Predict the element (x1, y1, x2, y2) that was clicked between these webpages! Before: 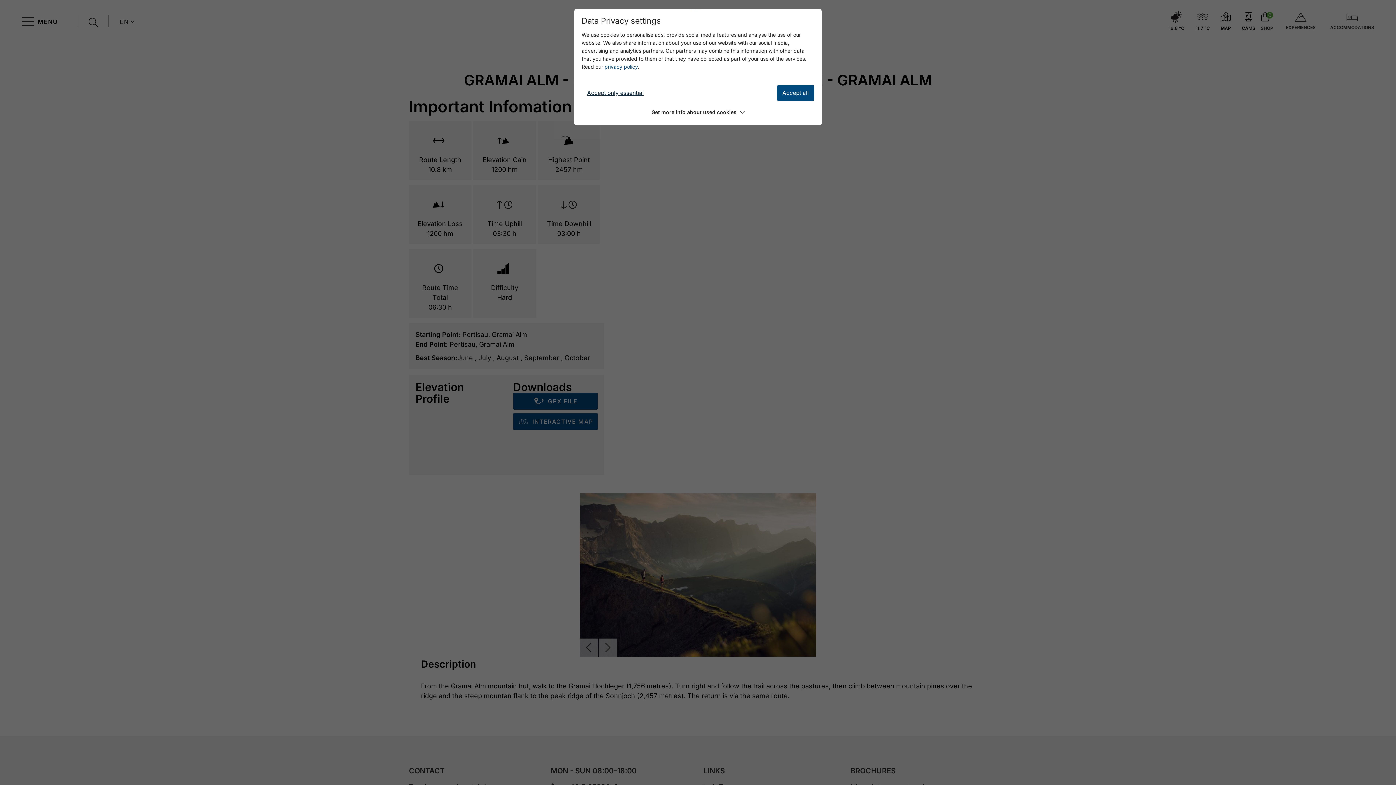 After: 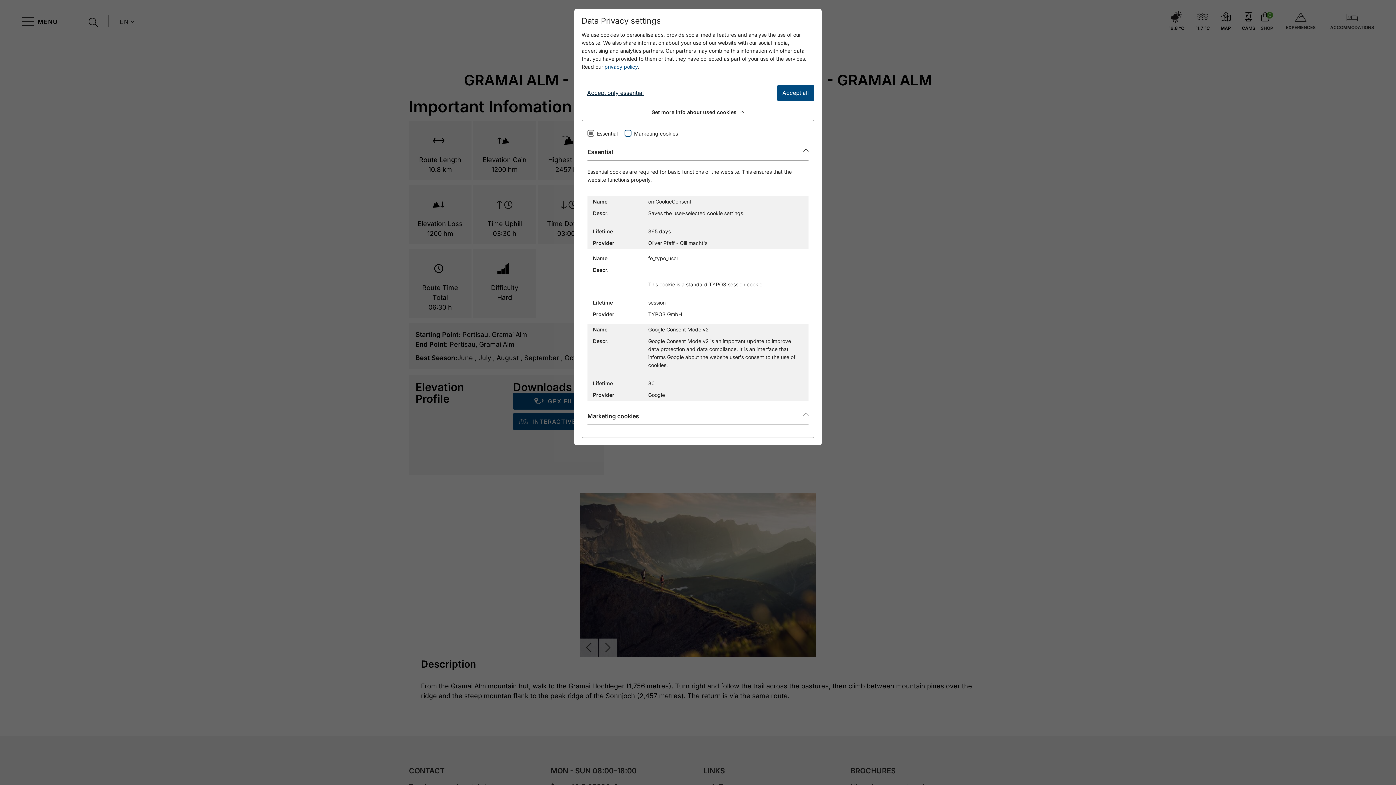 Action: bbox: (581, 106, 814, 118) label: Get more info about used cookies